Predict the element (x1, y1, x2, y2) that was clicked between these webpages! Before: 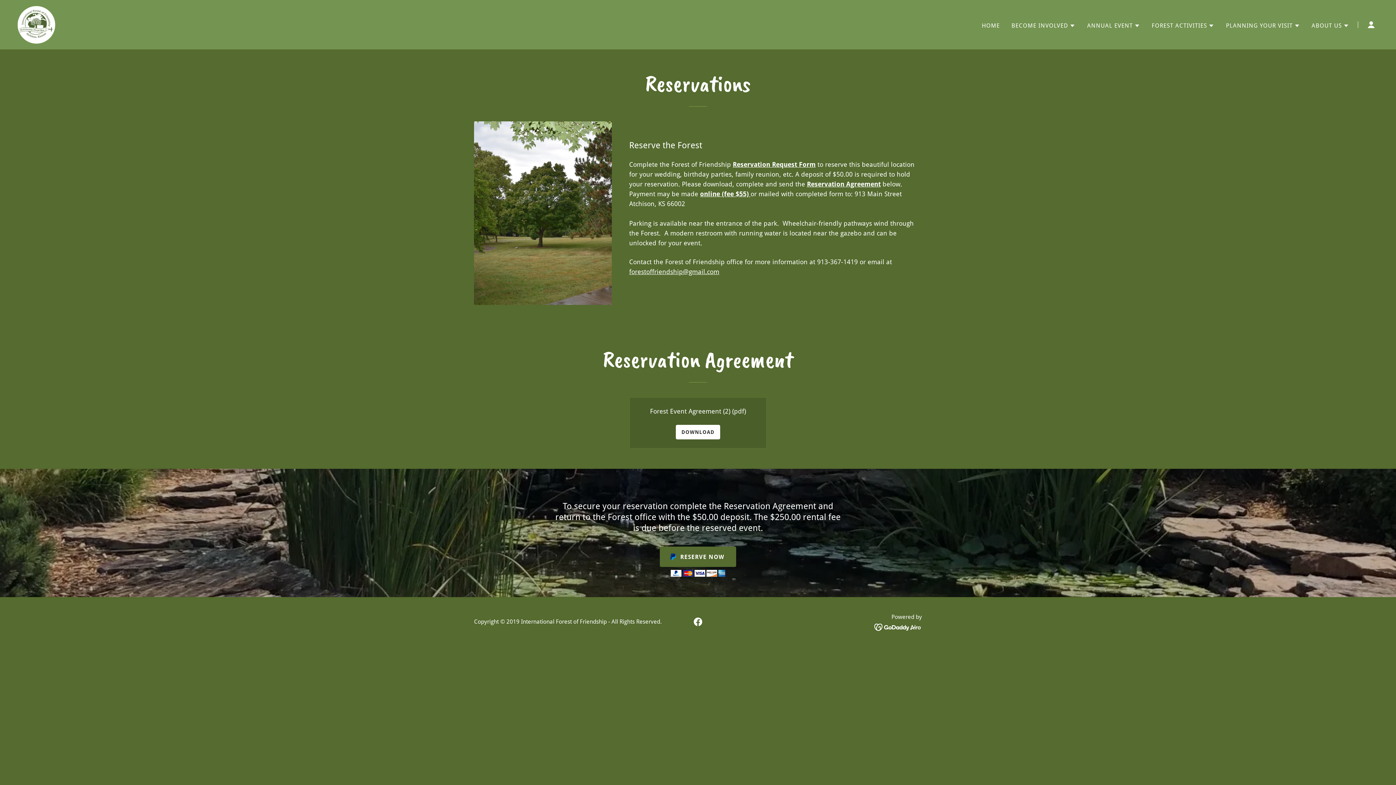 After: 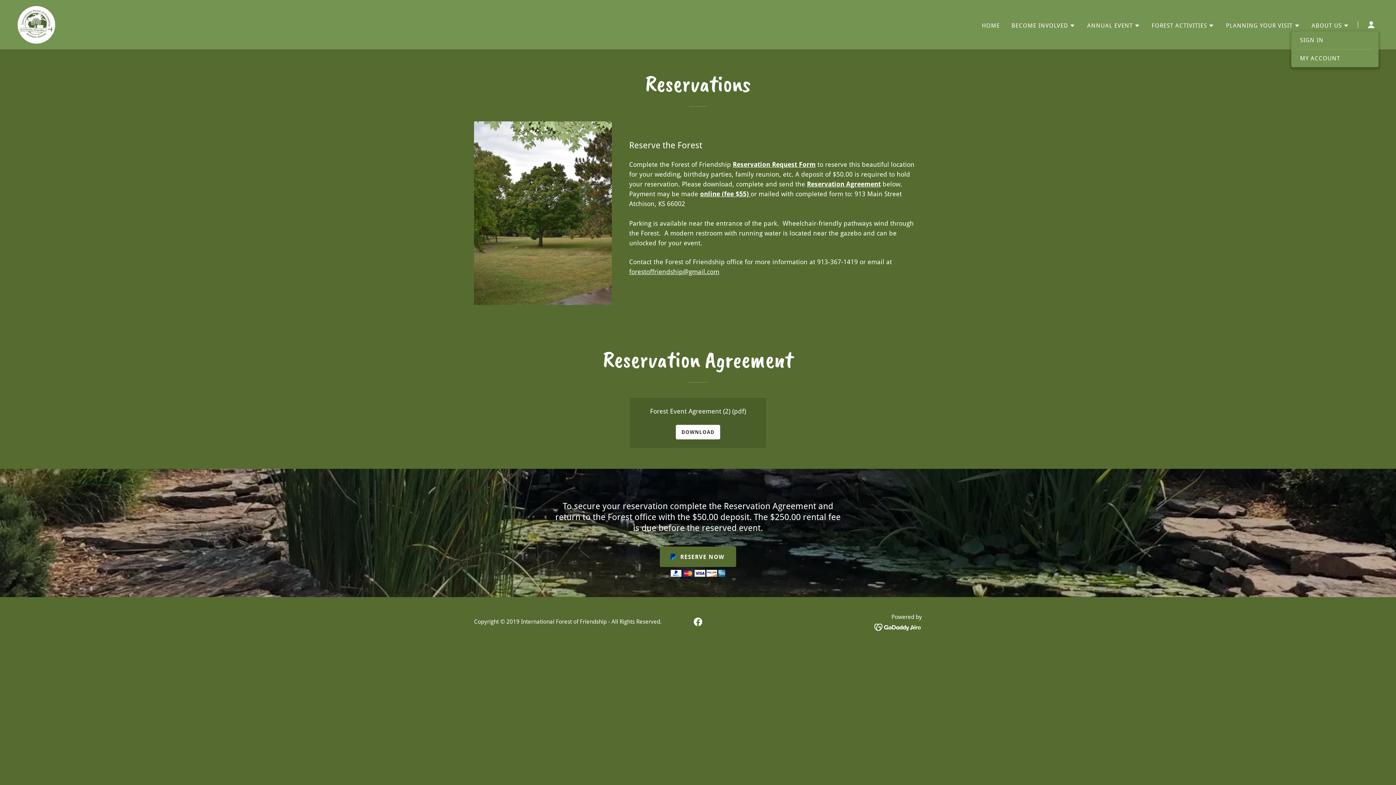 Action: bbox: (1364, 17, 1378, 32)